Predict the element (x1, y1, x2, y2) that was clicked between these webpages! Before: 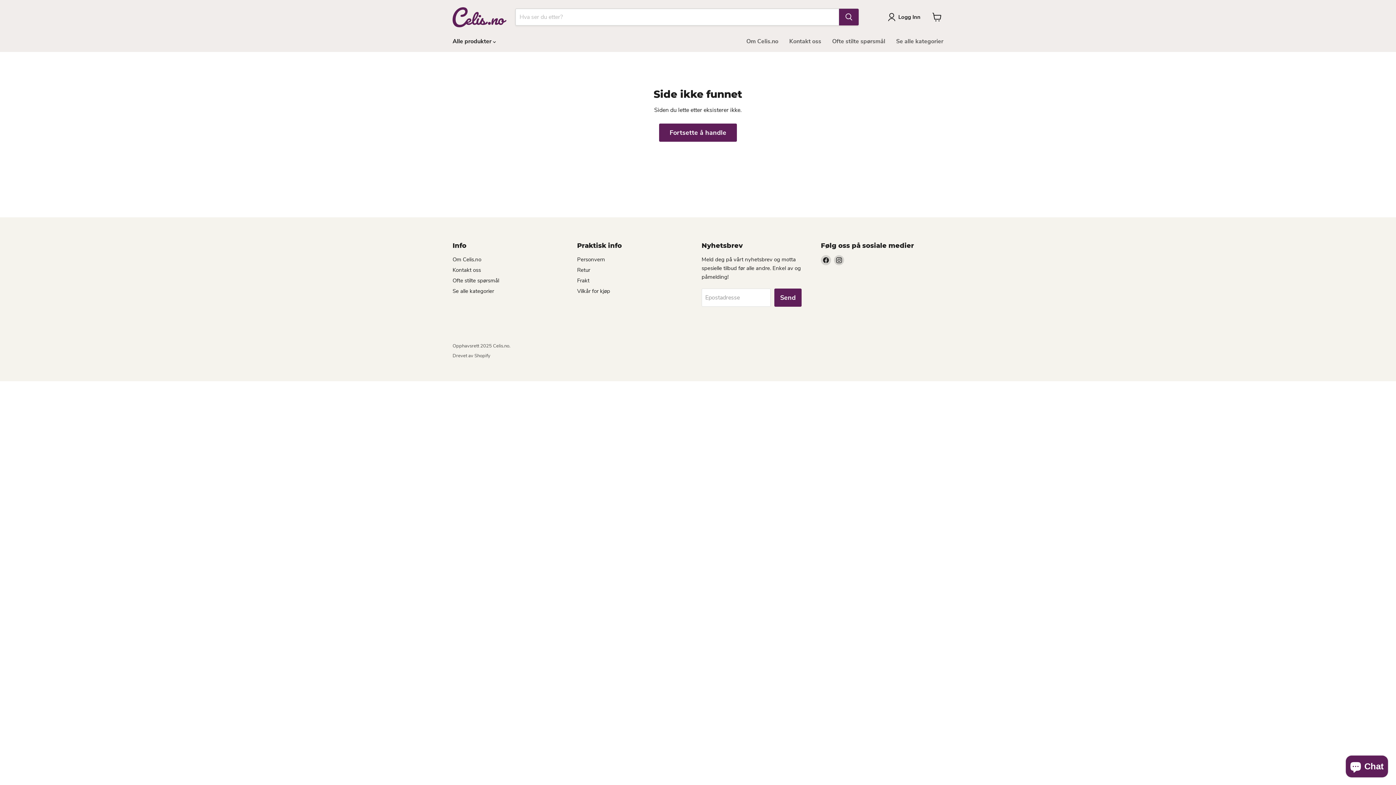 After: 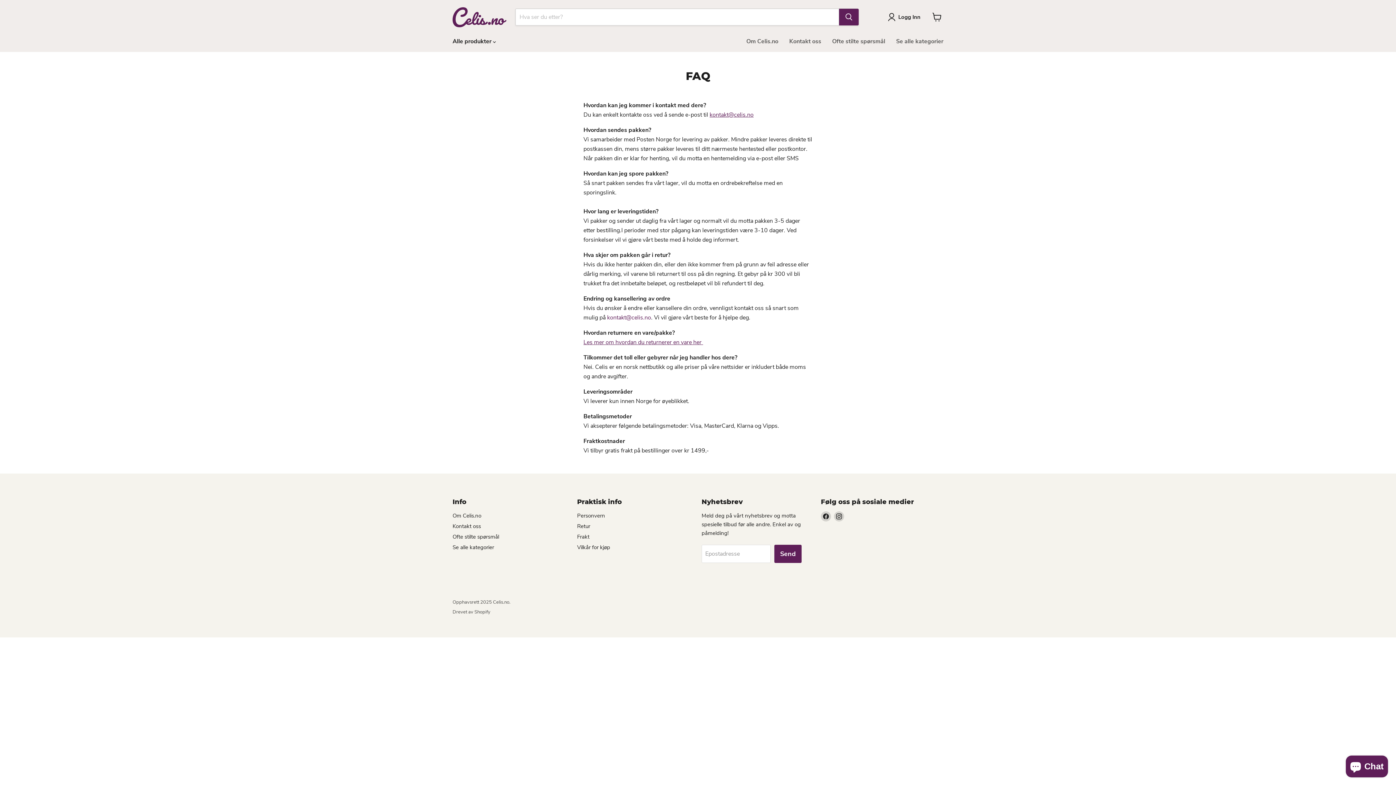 Action: label: Ofte stilte spørsmål bbox: (452, 276, 499, 284)